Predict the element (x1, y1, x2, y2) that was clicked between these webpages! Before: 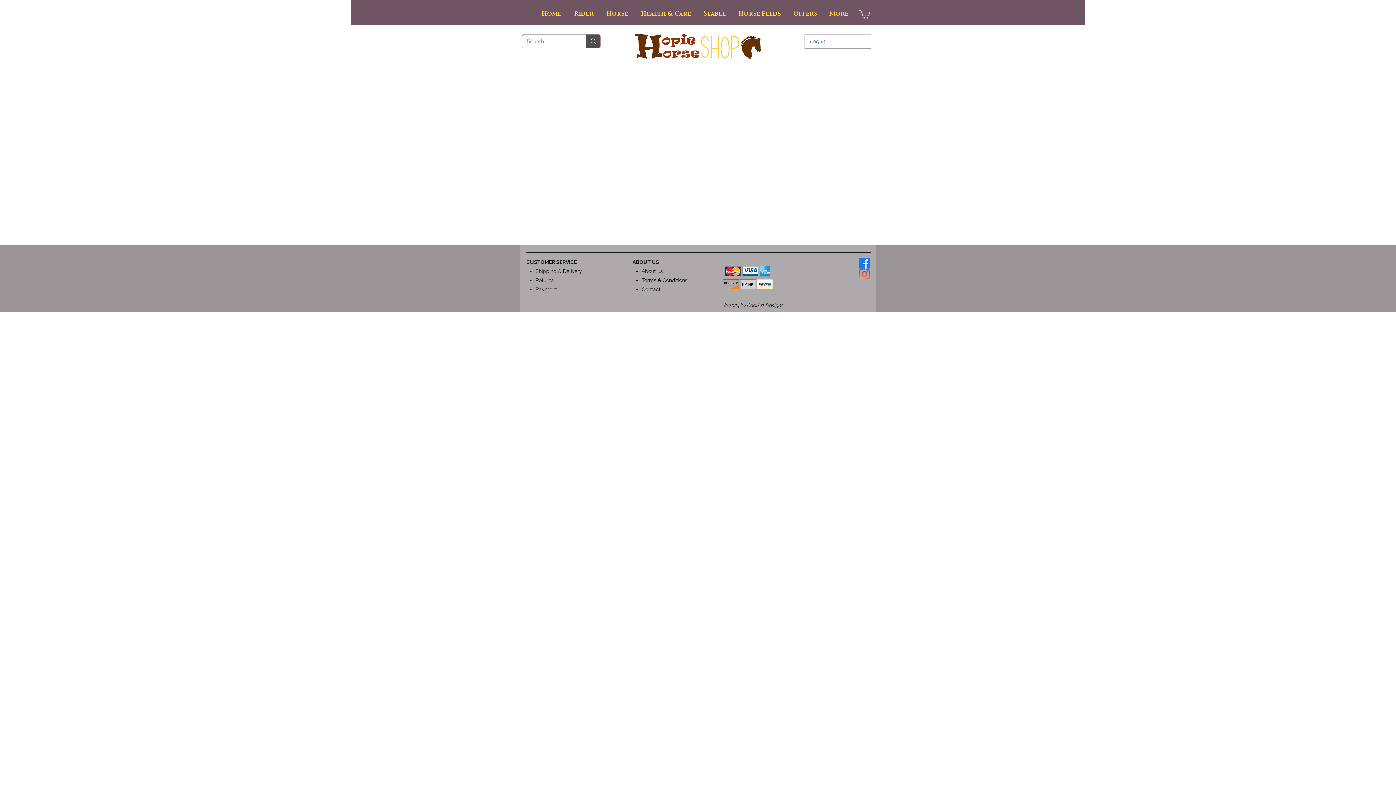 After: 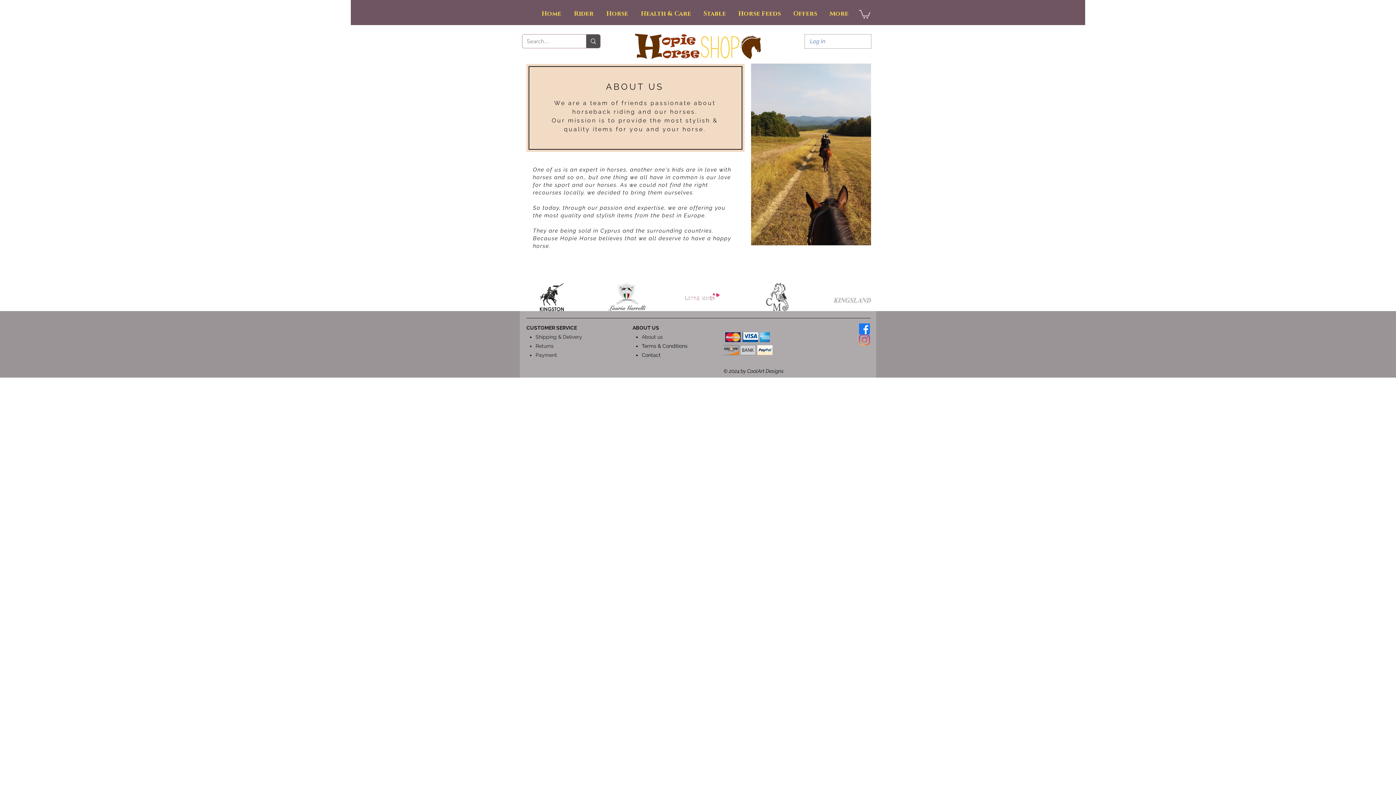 Action: label: About us bbox: (641, 268, 662, 274)